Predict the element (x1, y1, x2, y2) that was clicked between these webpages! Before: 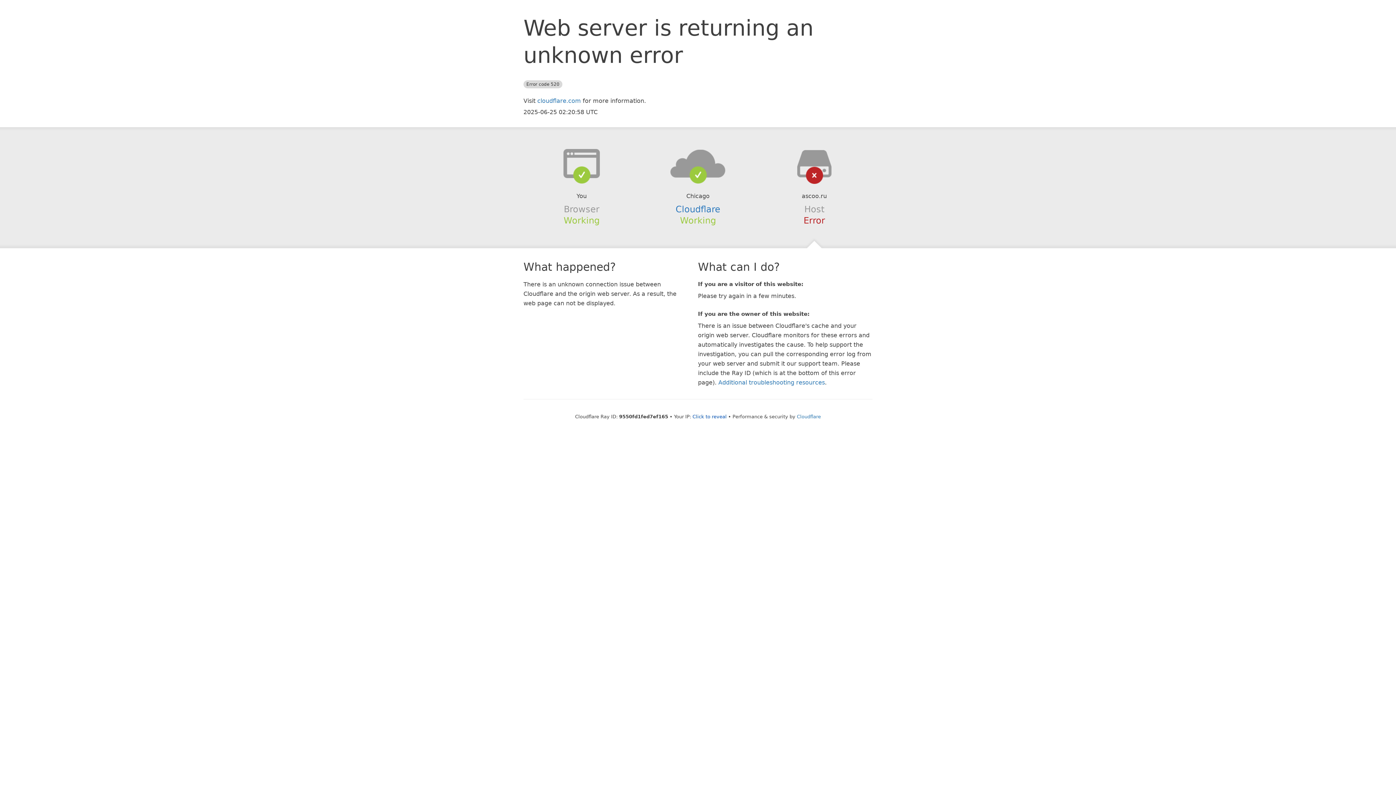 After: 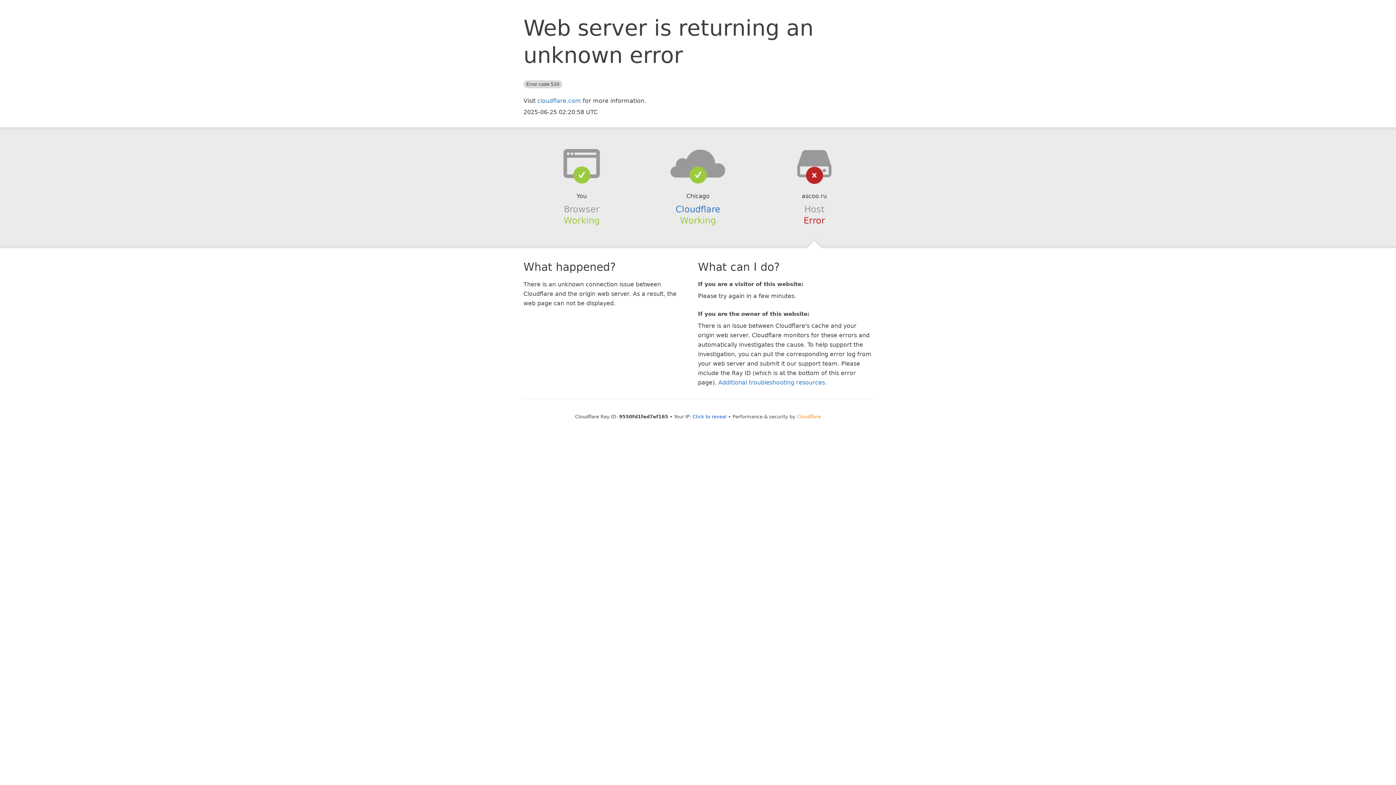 Action: bbox: (797, 414, 821, 419) label: Cloudflare